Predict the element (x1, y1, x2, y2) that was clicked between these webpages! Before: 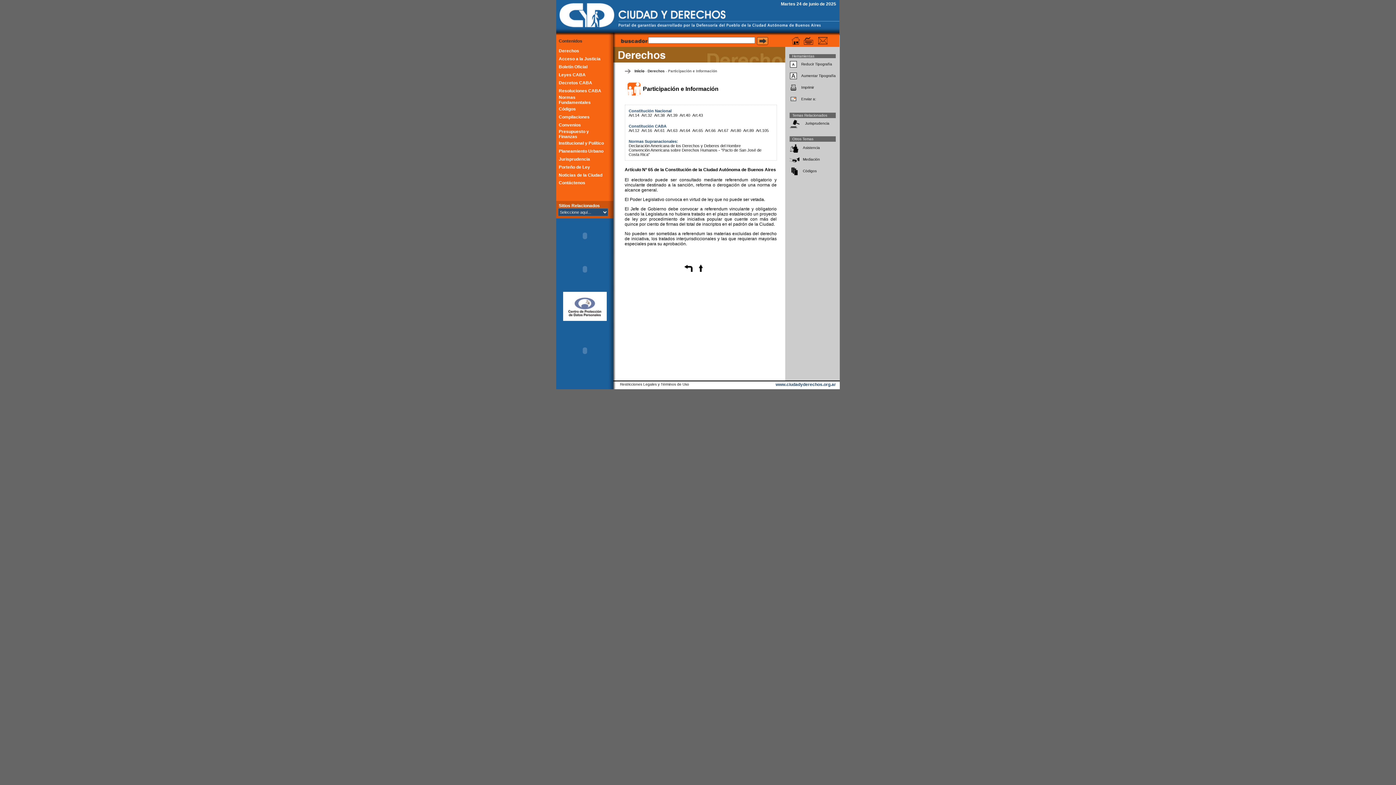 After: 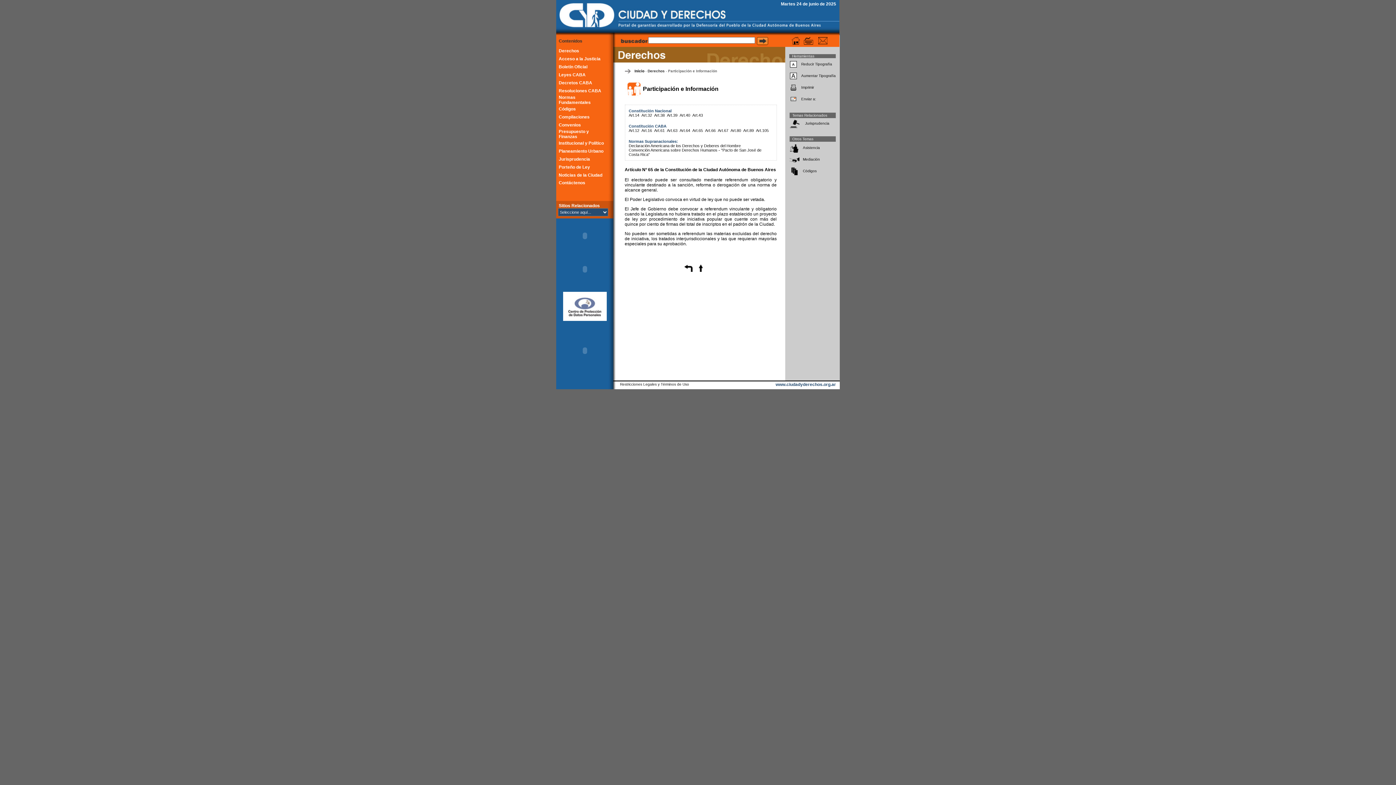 Action: bbox: (789, 97, 797, 104)